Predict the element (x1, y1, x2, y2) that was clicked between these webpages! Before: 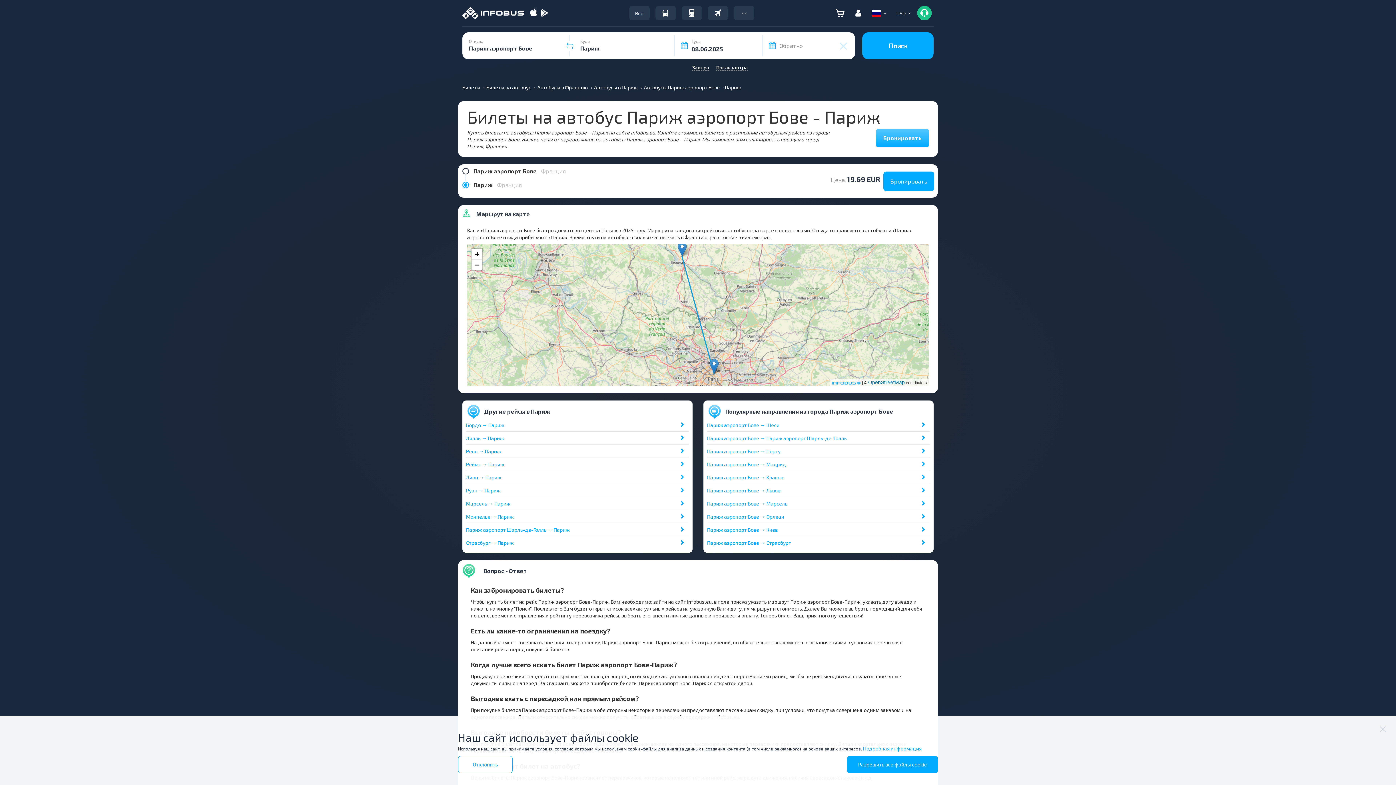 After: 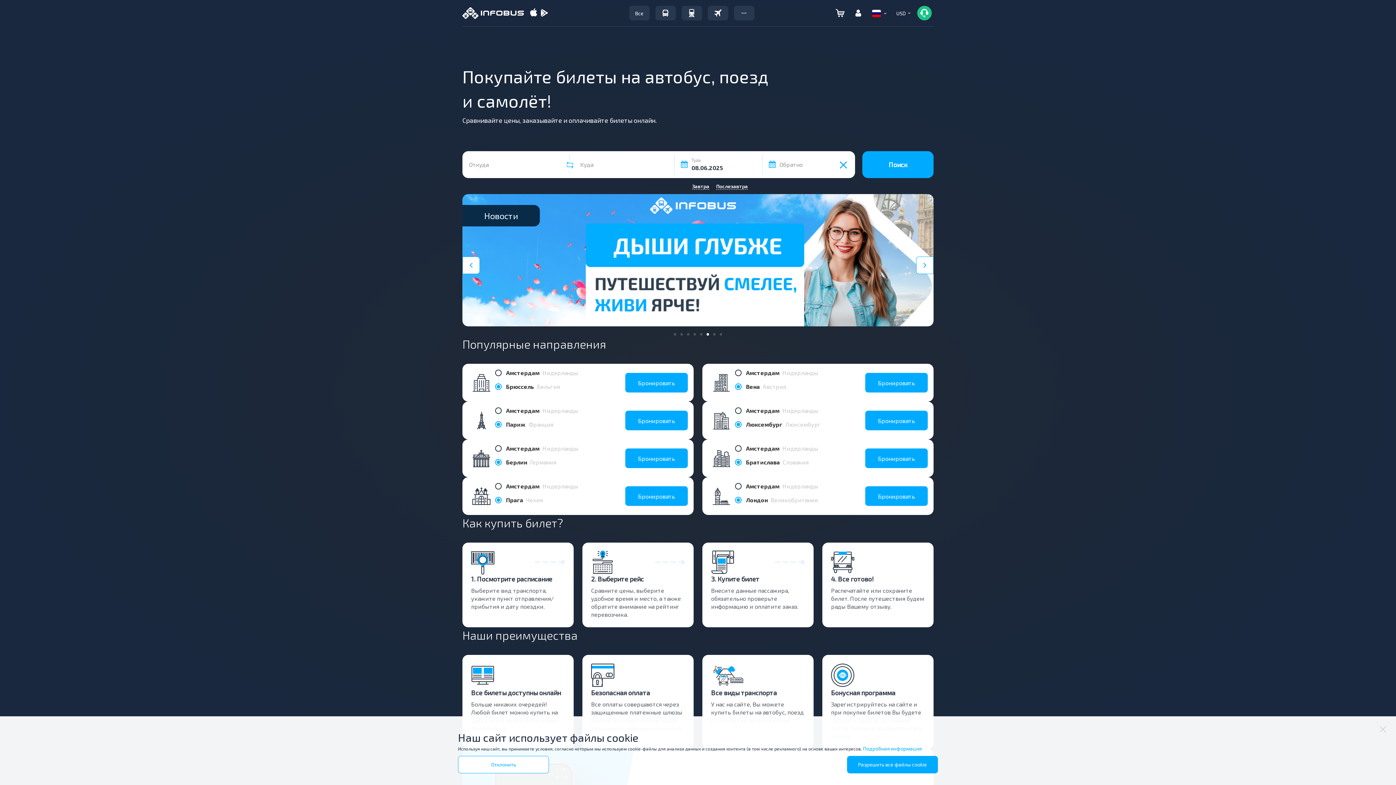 Action: bbox: (629, 5, 649, 20) label: Все